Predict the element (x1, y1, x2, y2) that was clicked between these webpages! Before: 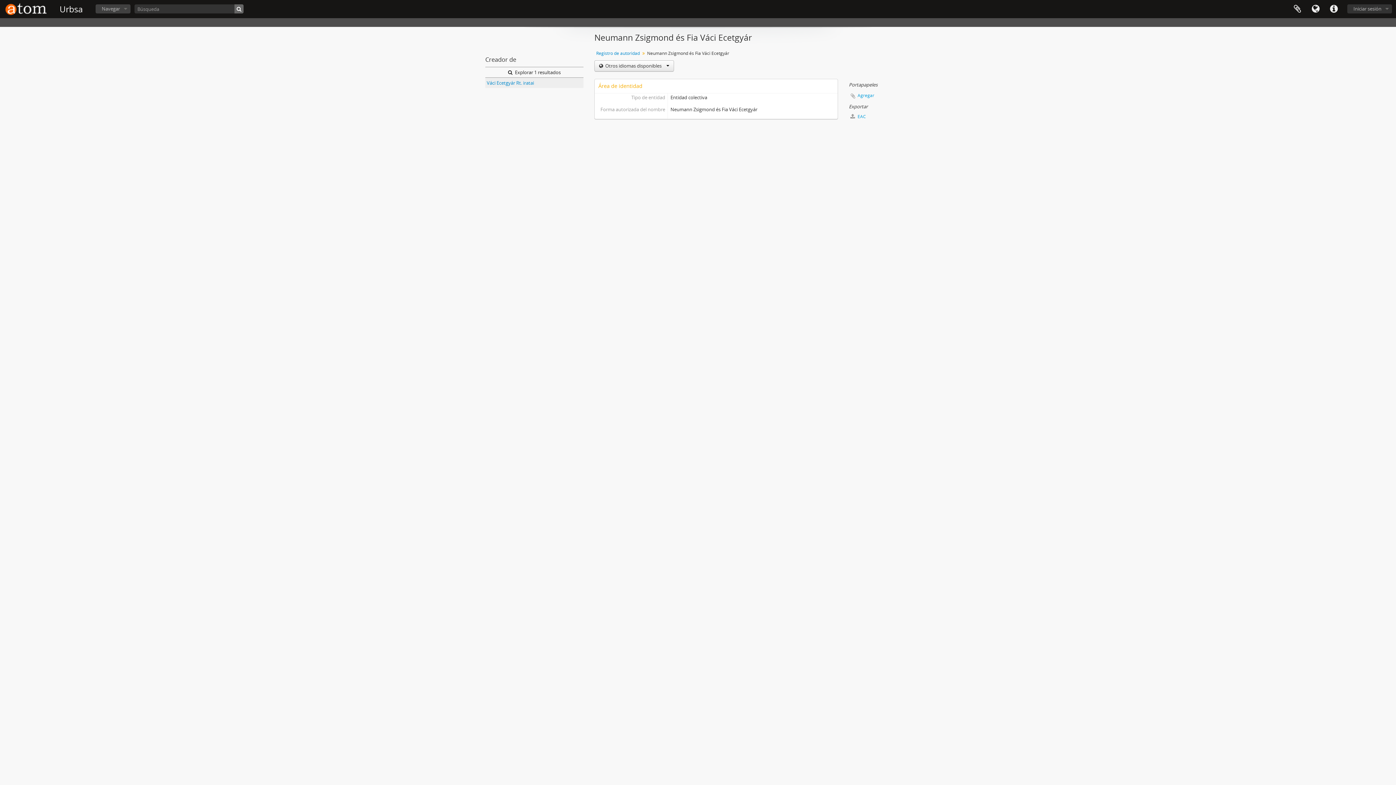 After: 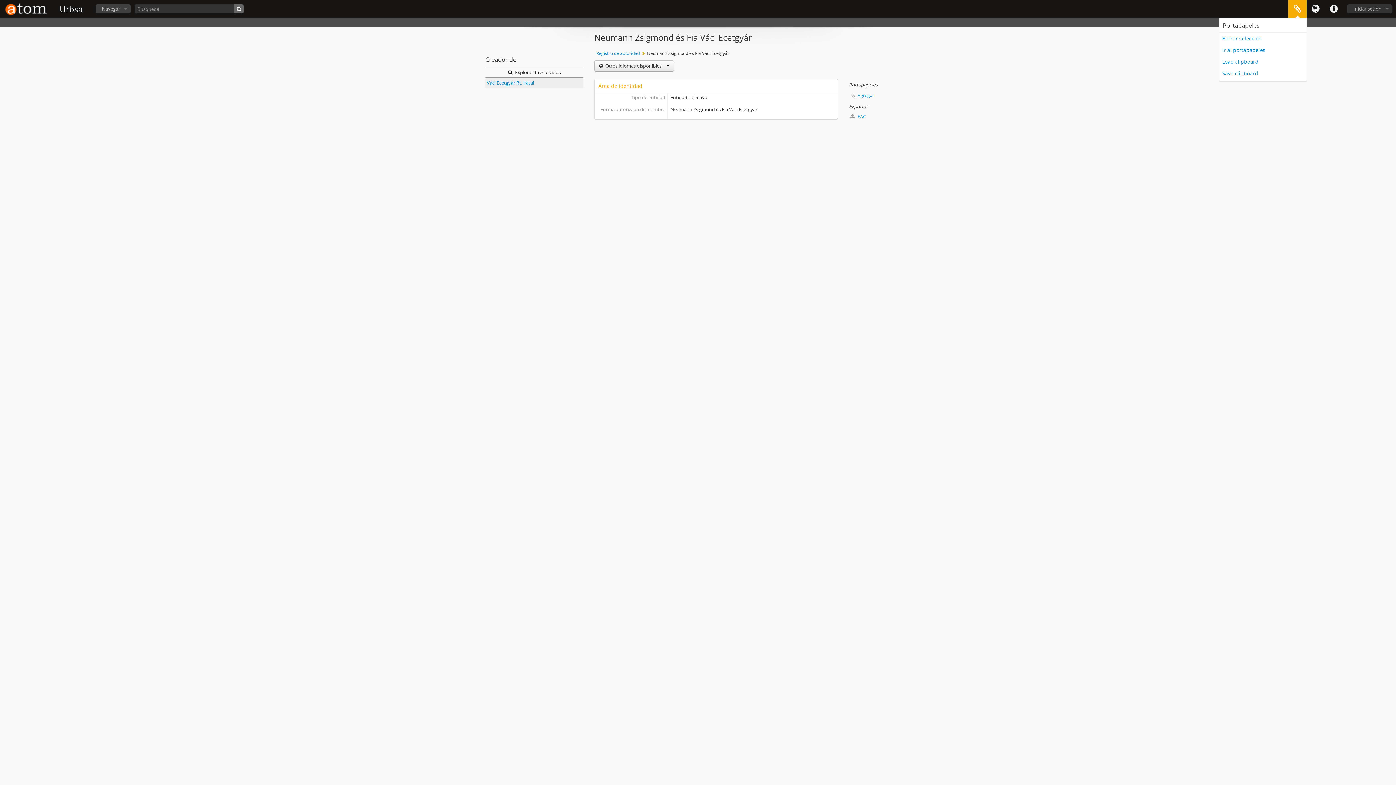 Action: label: Portapapeles bbox: (1288, 0, 1306, 18)